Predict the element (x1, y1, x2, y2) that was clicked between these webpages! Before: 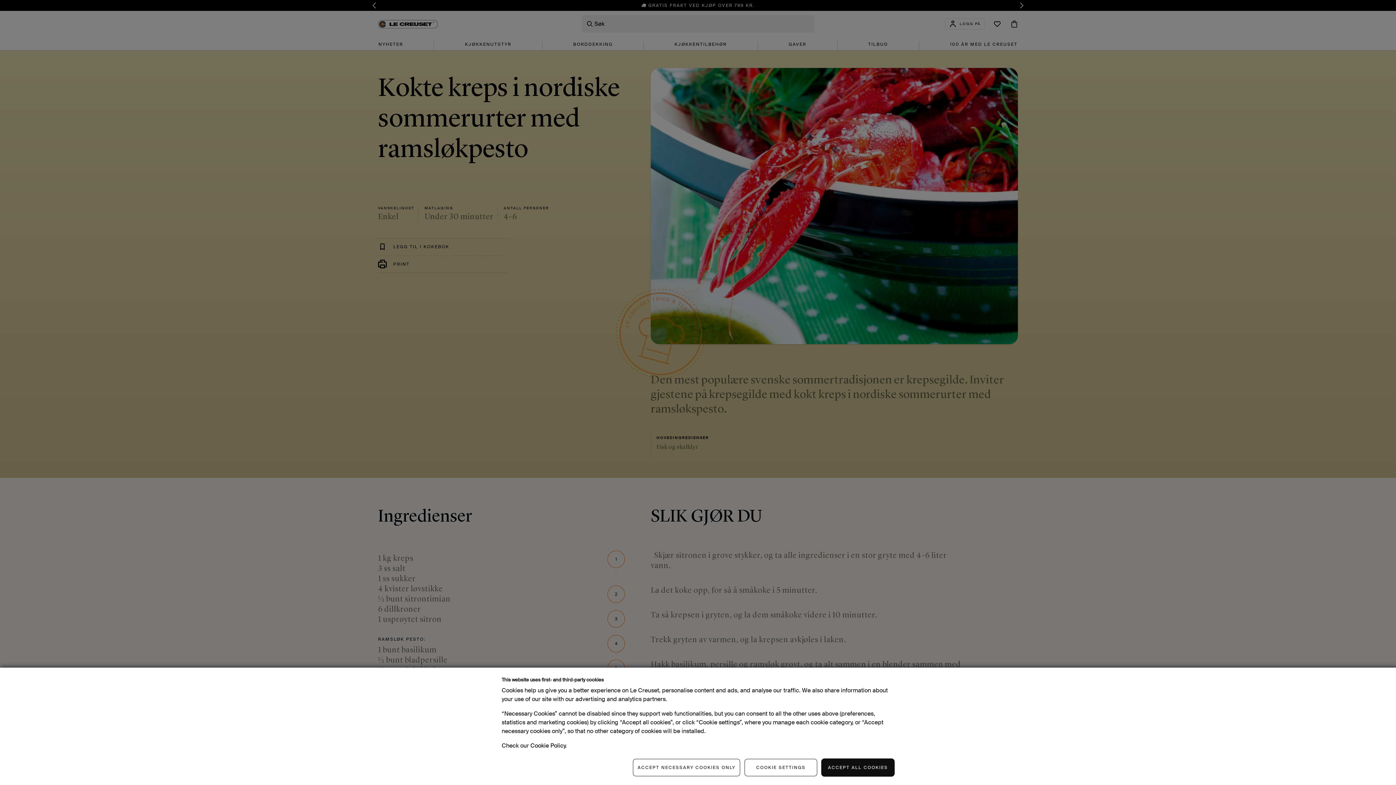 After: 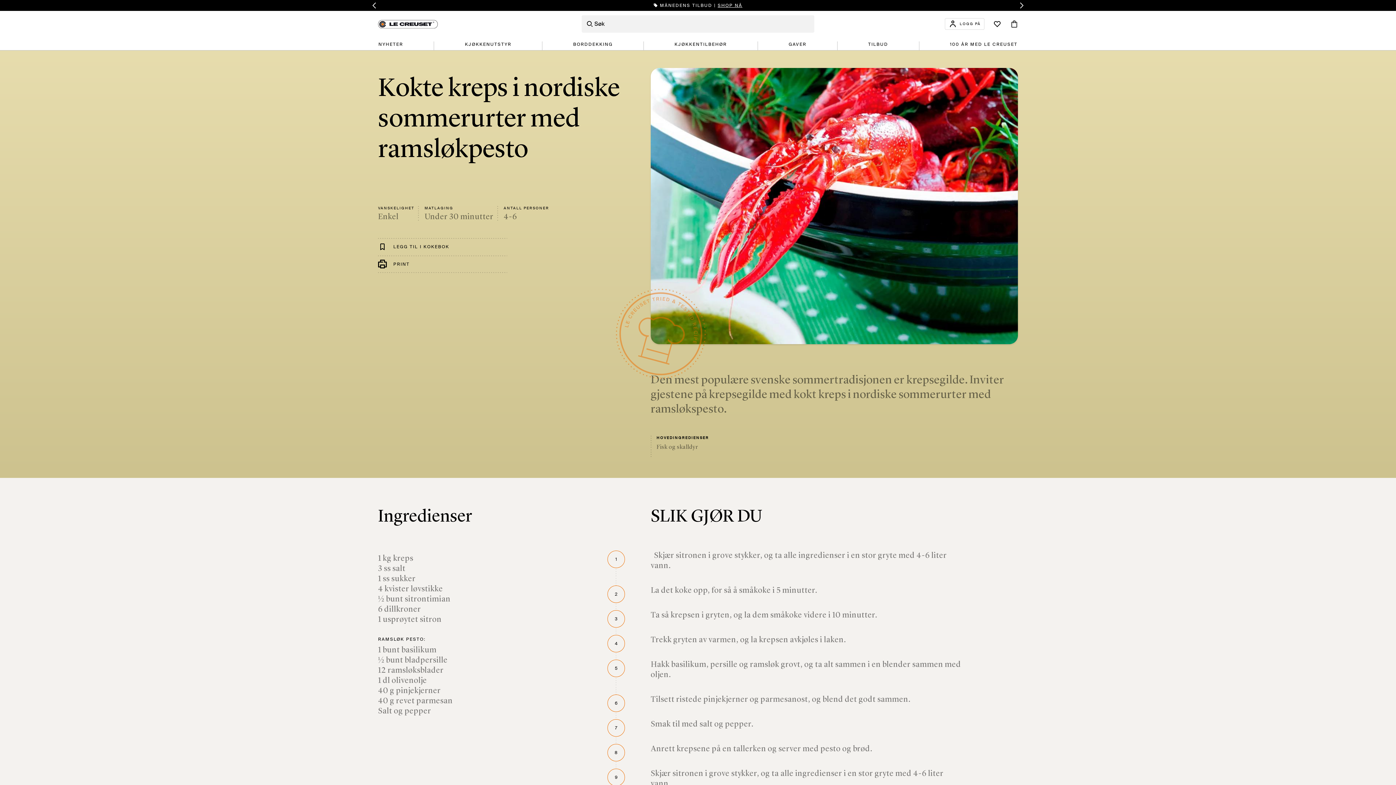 Action: label: ACCEPT NECESSARY COOKIES ONLY bbox: (633, 759, 740, 776)